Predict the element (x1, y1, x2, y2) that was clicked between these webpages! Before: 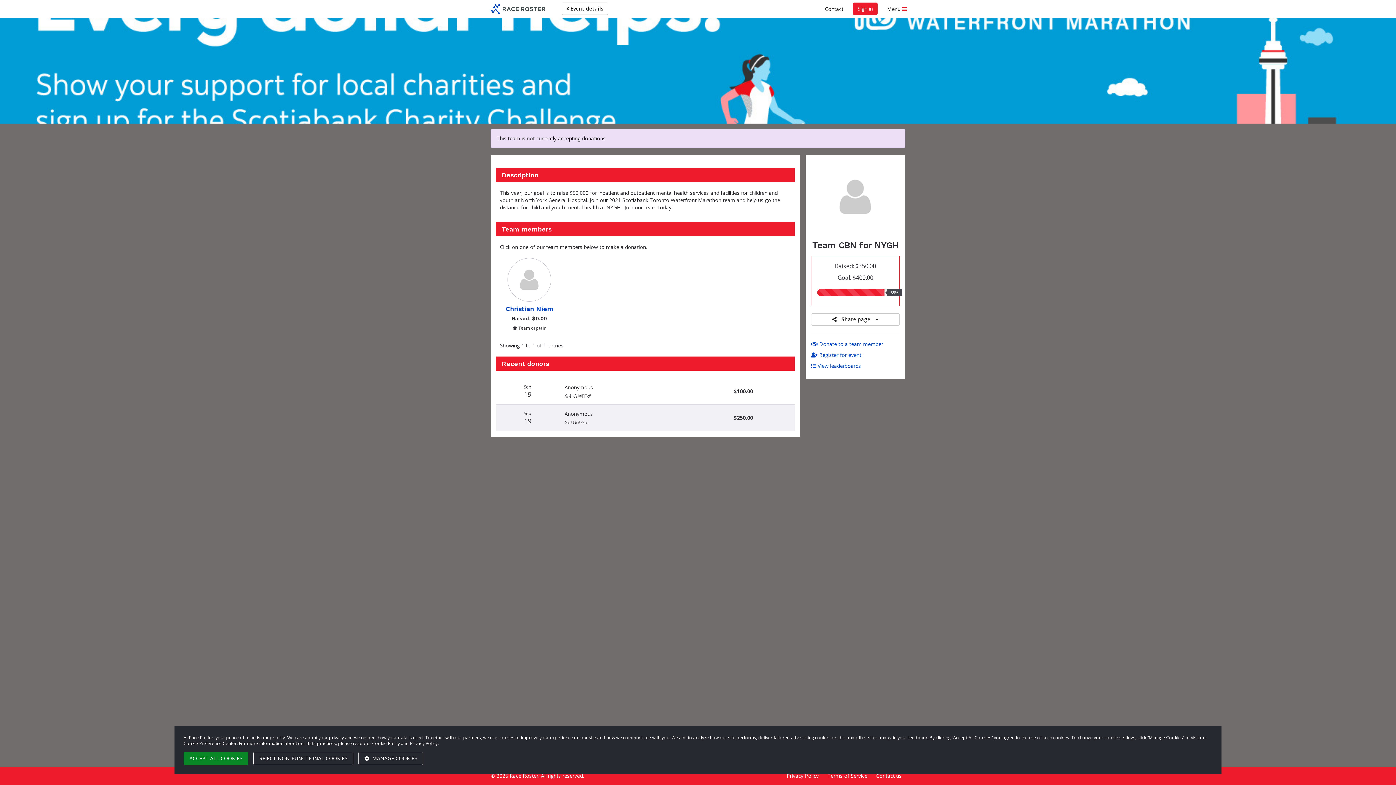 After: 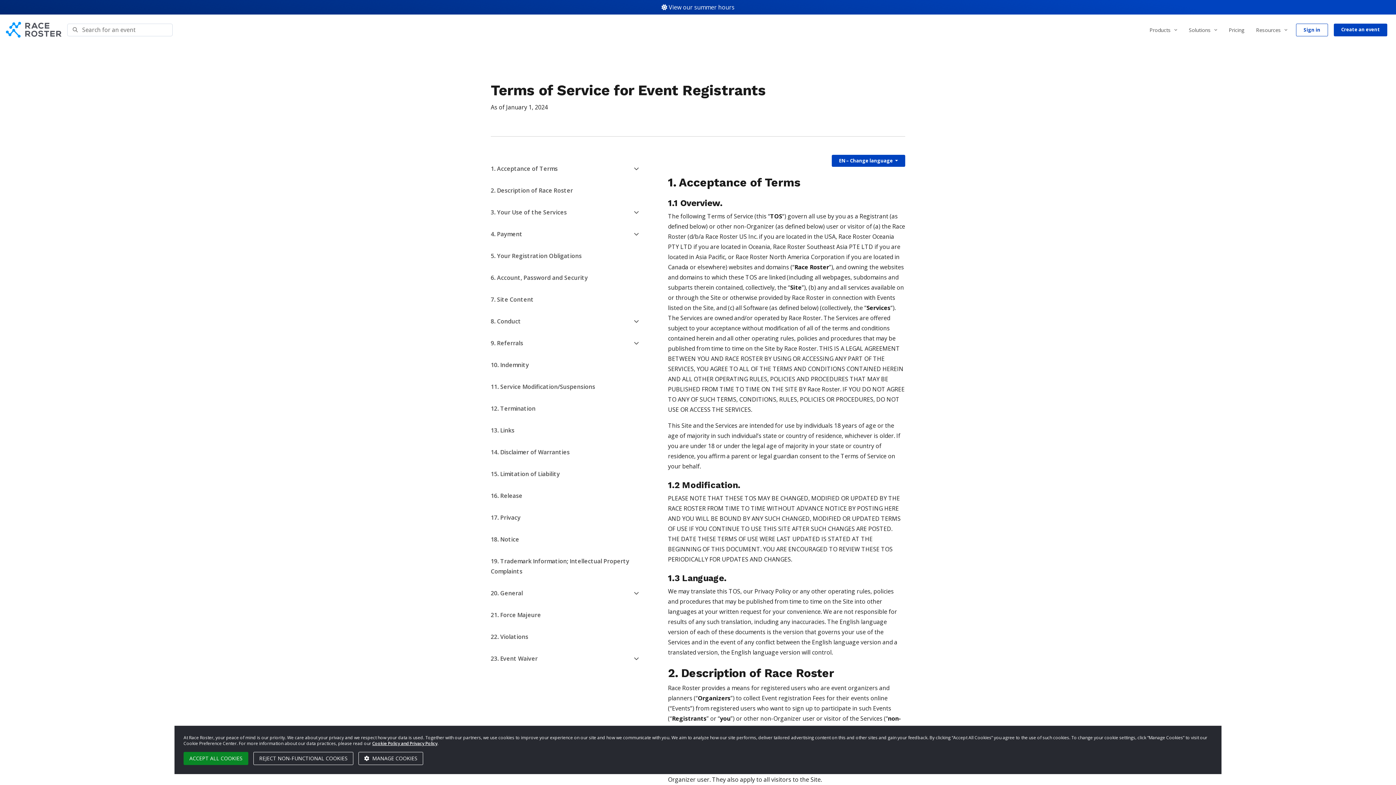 Action: bbox: (827, 772, 867, 779) label: Terms of Service